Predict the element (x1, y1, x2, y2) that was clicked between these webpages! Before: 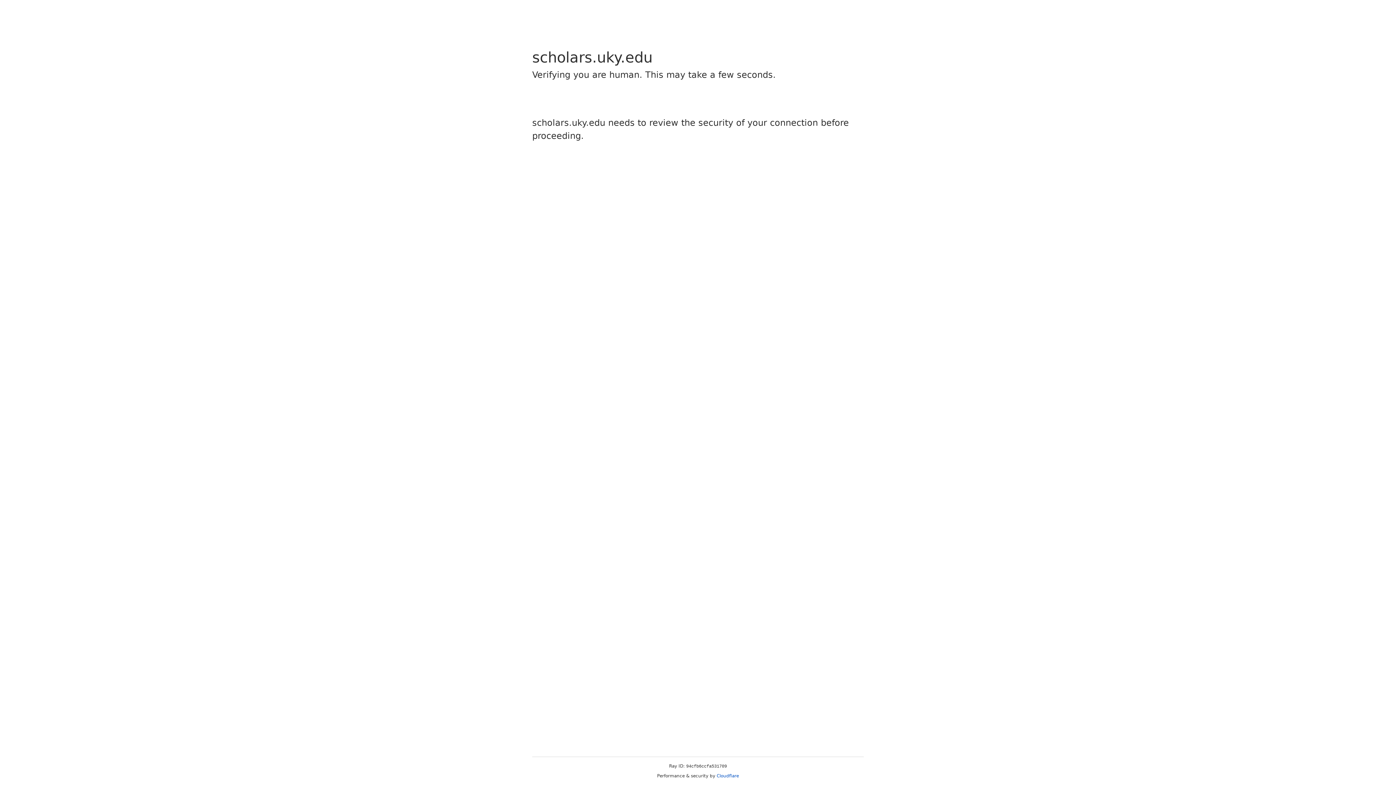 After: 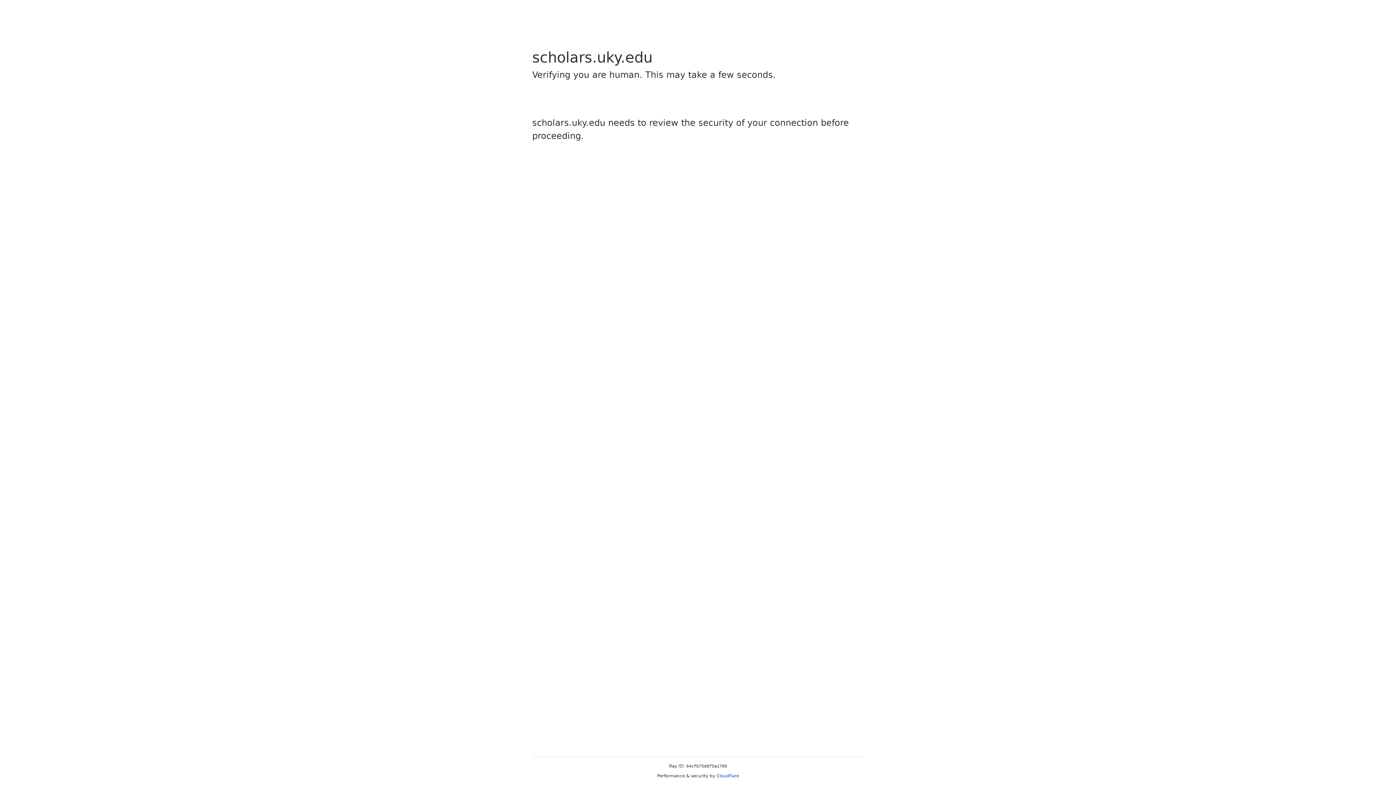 Action: label: Cloudflare bbox: (716, 773, 739, 778)